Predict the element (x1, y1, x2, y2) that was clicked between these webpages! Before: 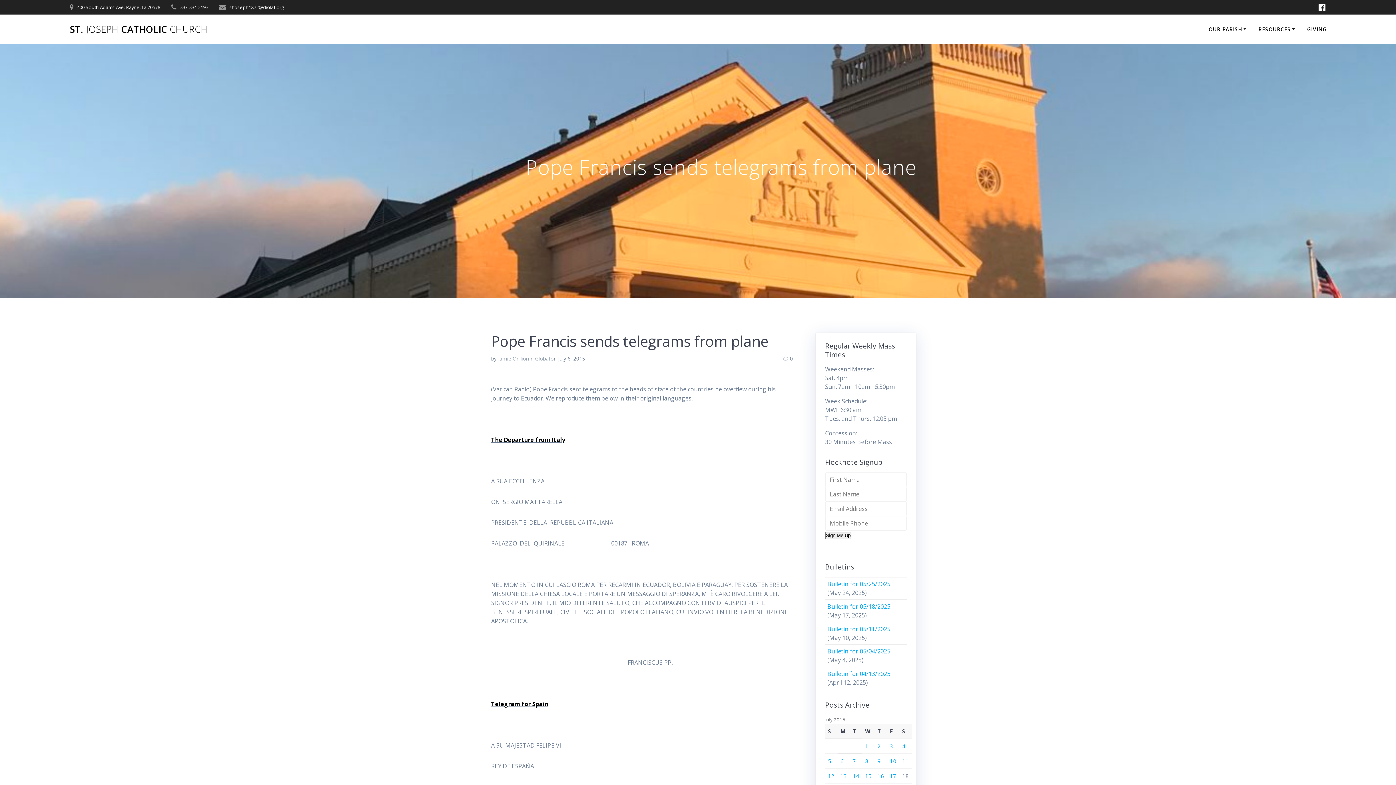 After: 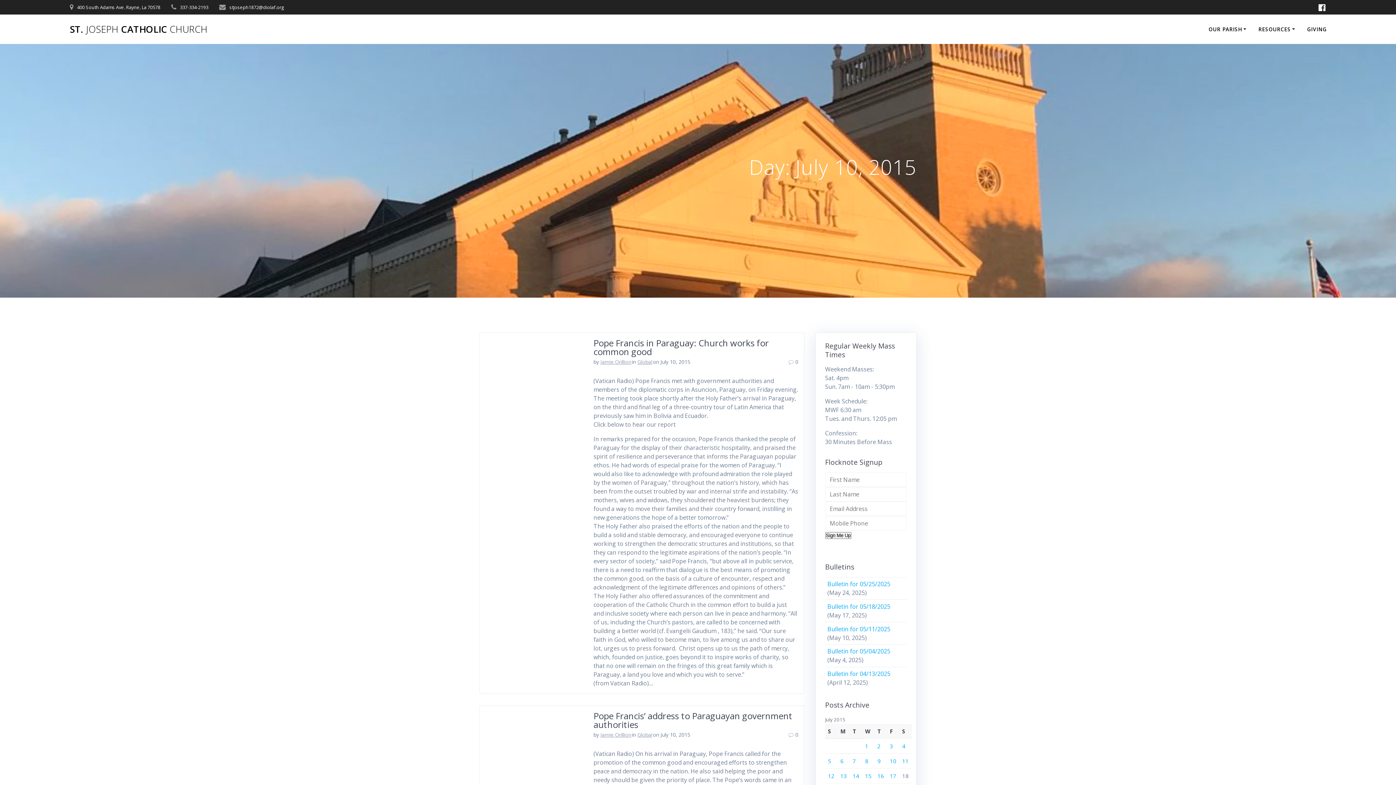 Action: label: Posts published on July 10, 2015 bbox: (890, 757, 896, 765)